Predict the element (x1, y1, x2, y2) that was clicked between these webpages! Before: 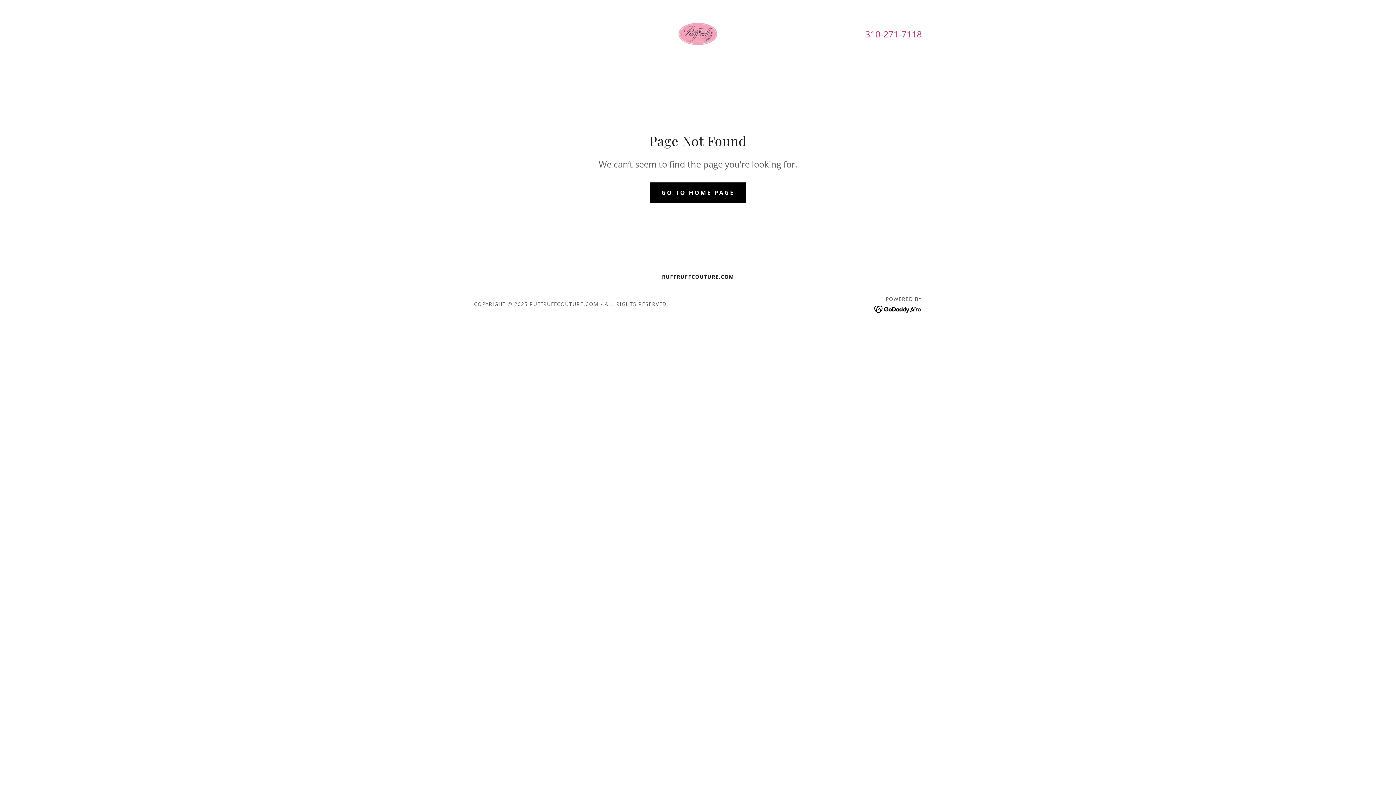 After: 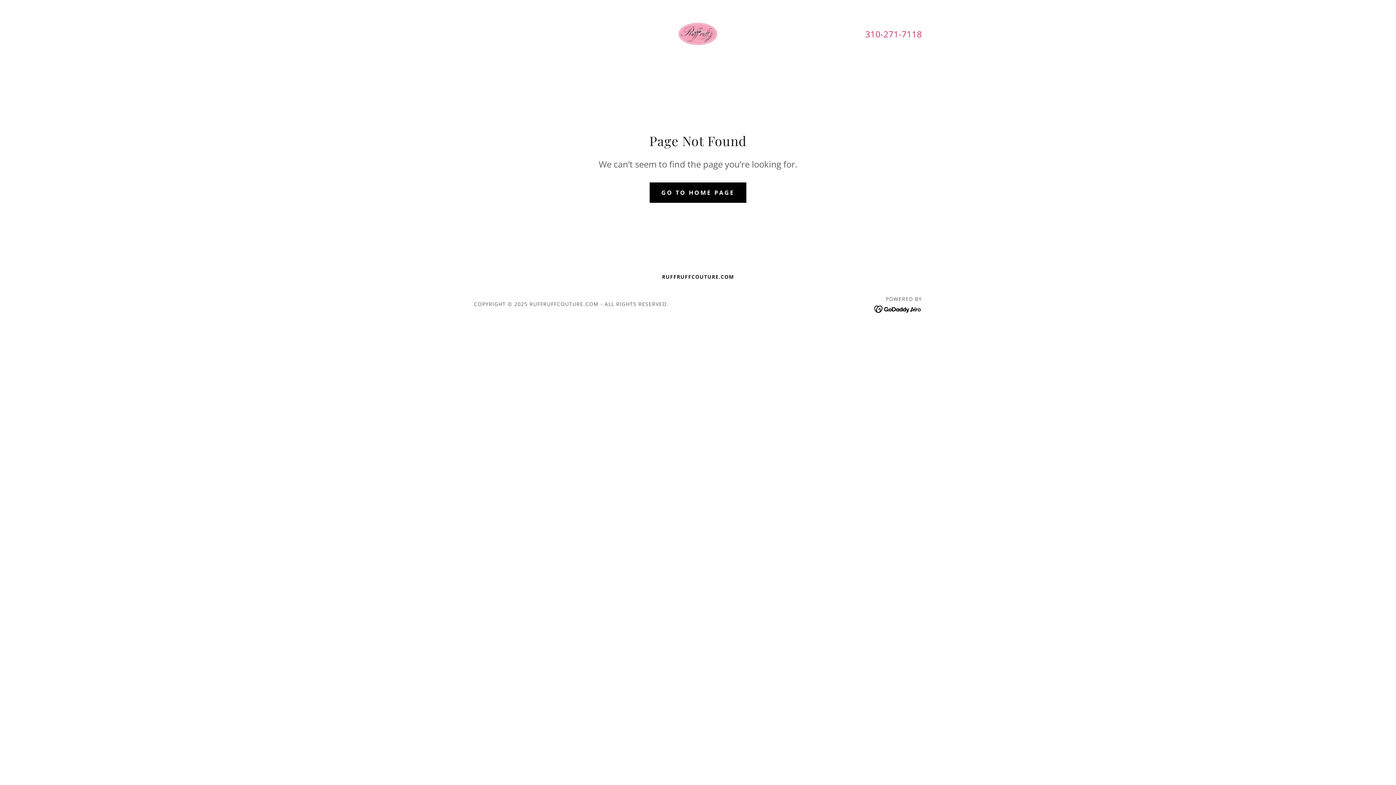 Action: bbox: (874, 304, 922, 313)